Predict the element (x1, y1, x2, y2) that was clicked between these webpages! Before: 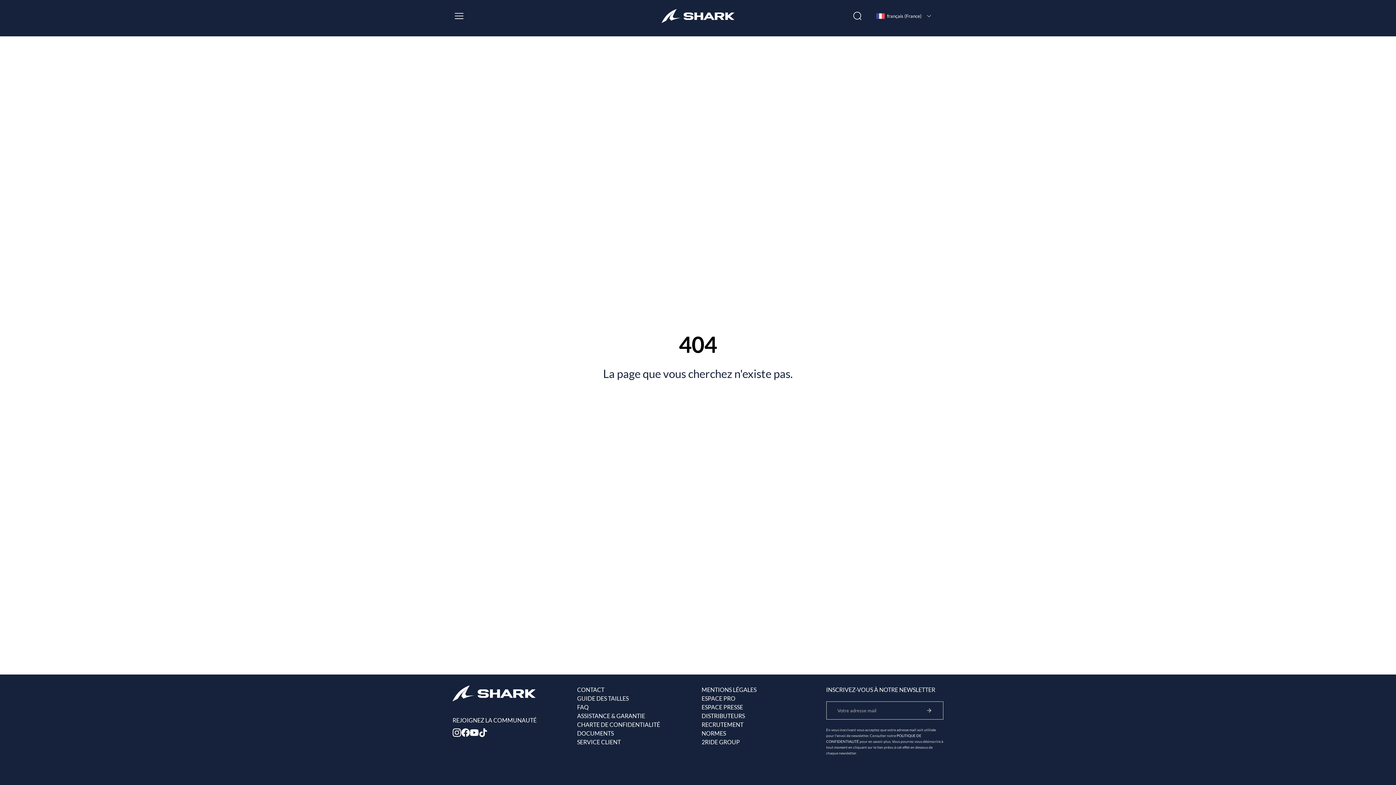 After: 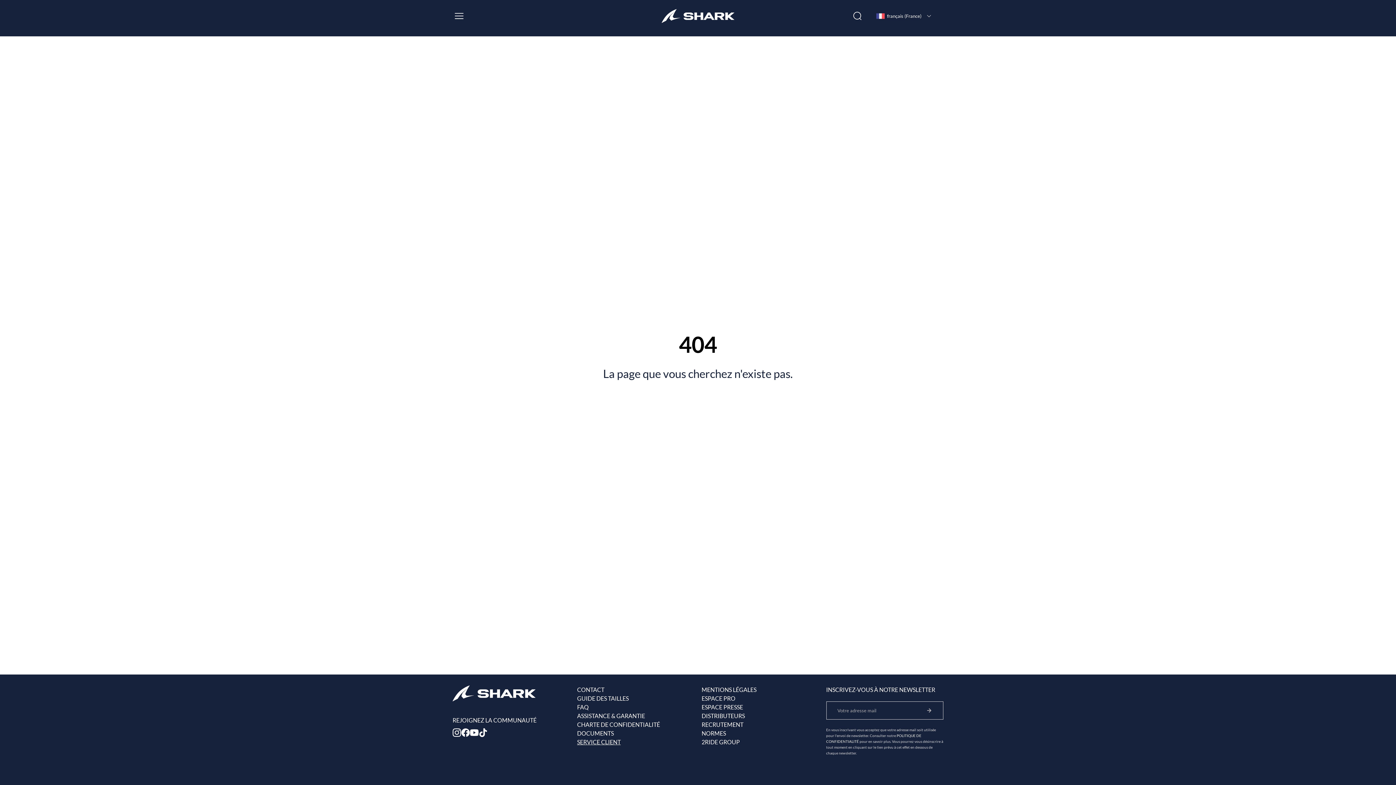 Action: bbox: (577, 738, 694, 746) label: SERVICE CLIENT